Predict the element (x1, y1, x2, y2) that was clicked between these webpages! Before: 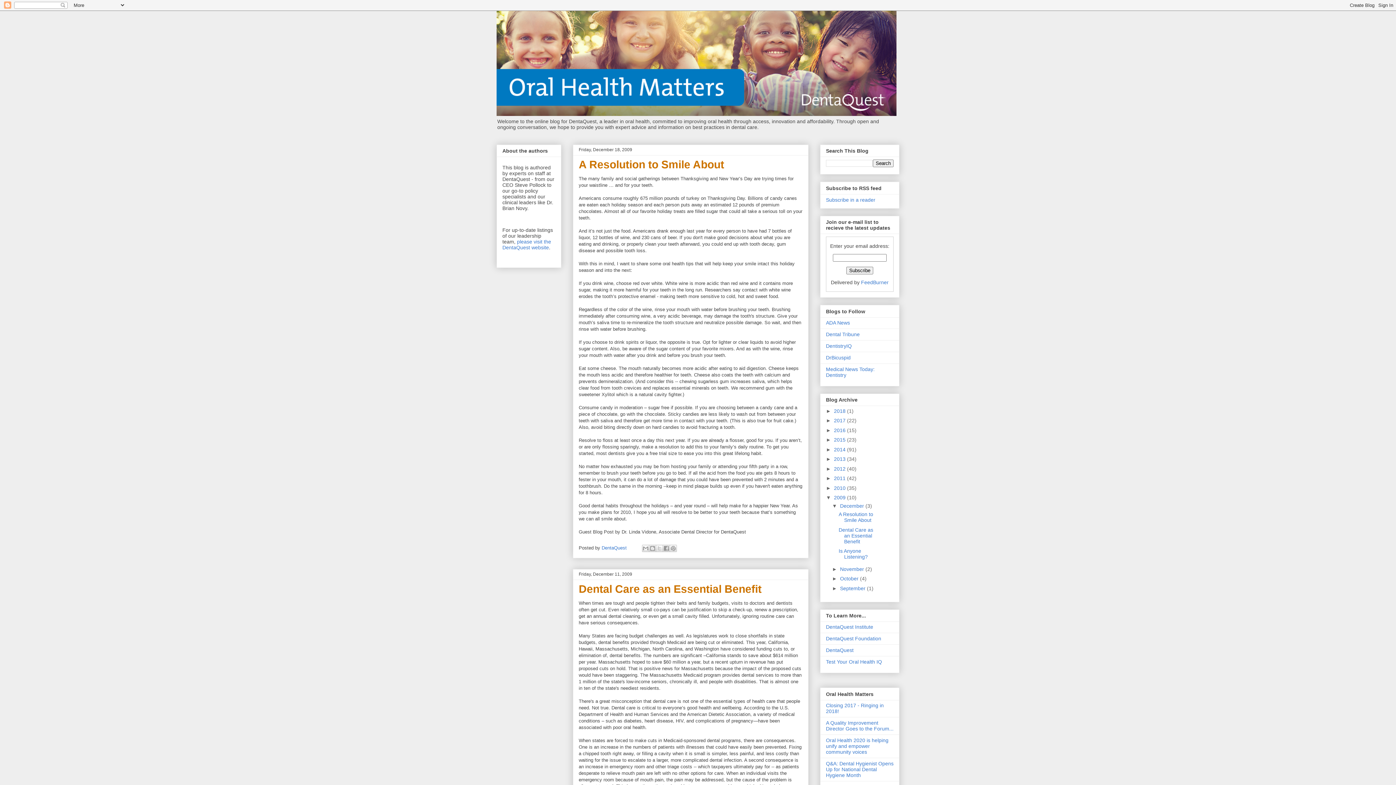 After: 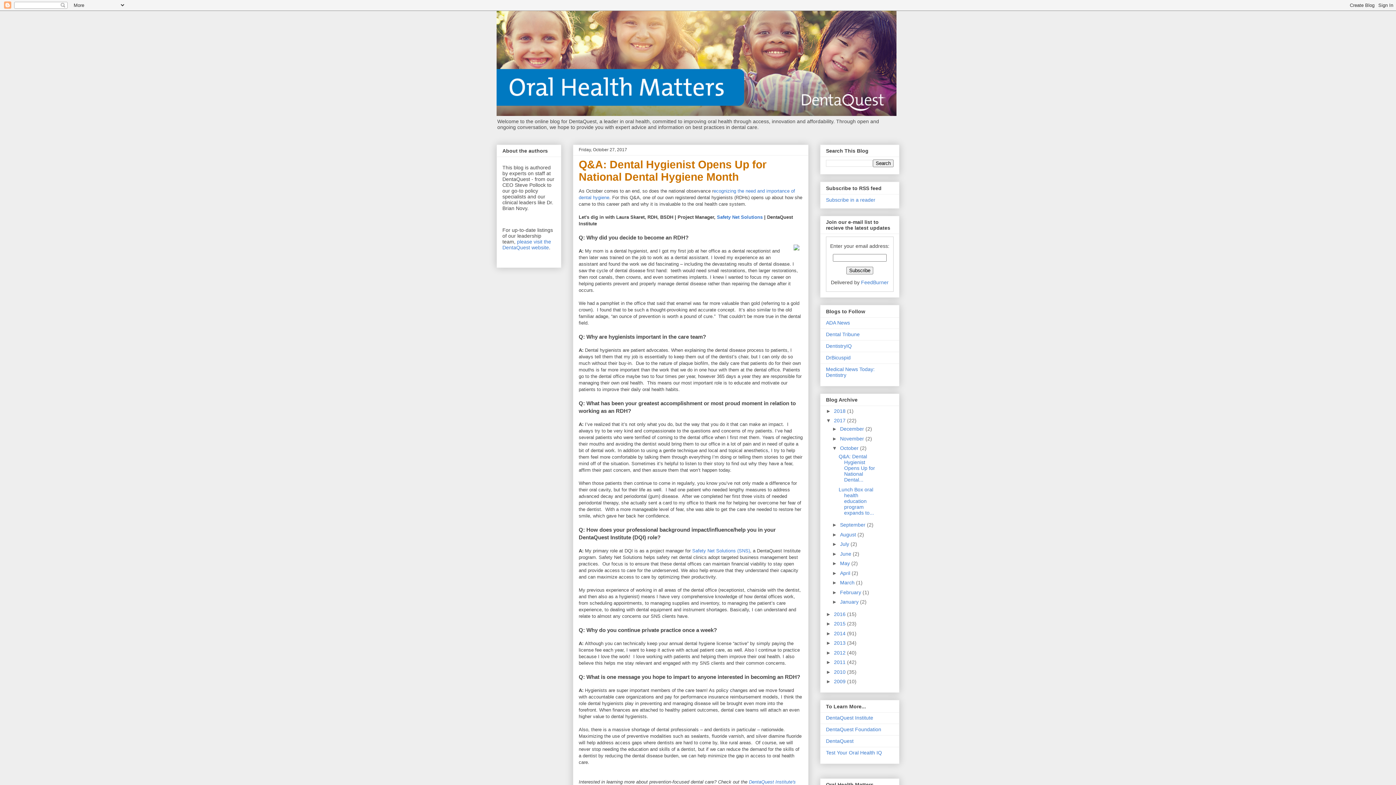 Action: bbox: (826, 760, 893, 778) label: Q&A: Dental Hygienist Opens Up for National Dental Hygiene Month